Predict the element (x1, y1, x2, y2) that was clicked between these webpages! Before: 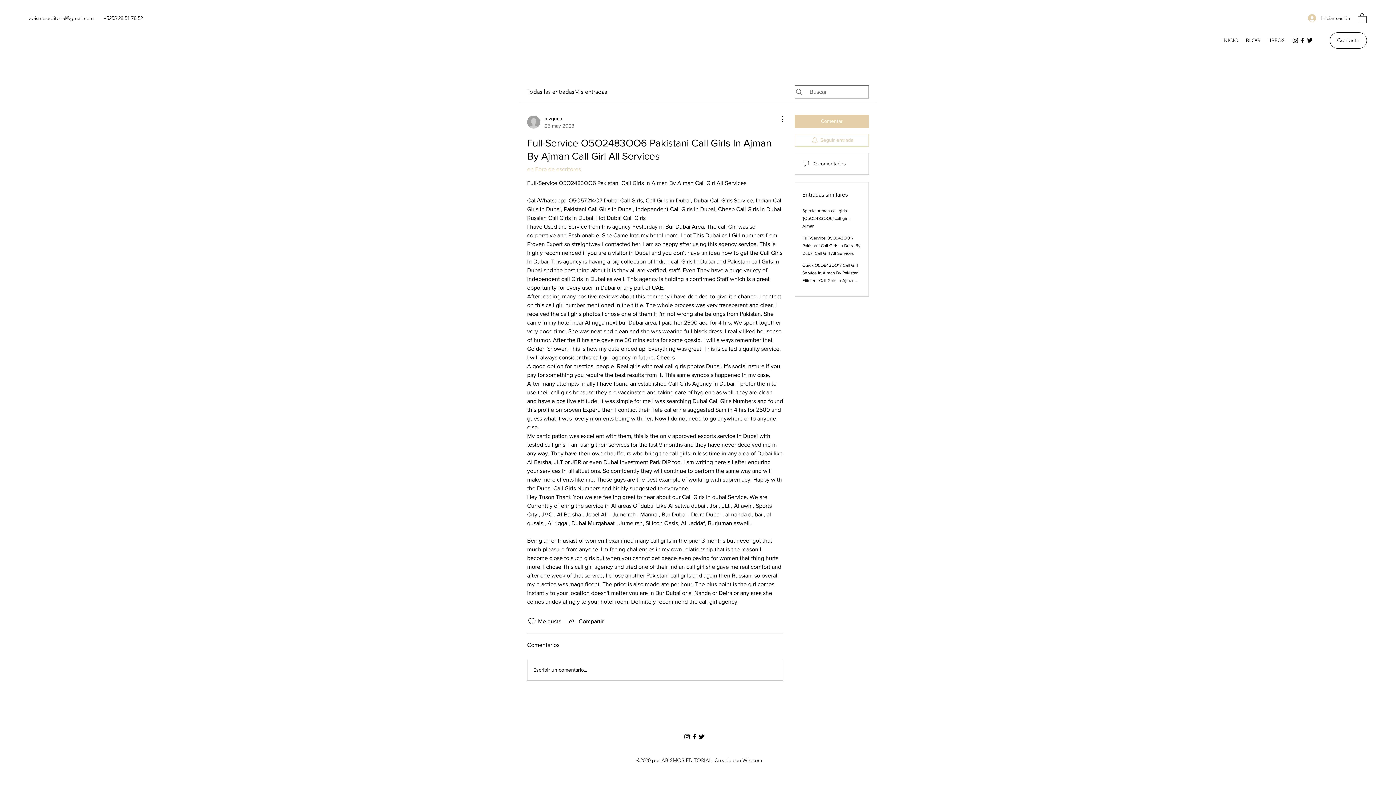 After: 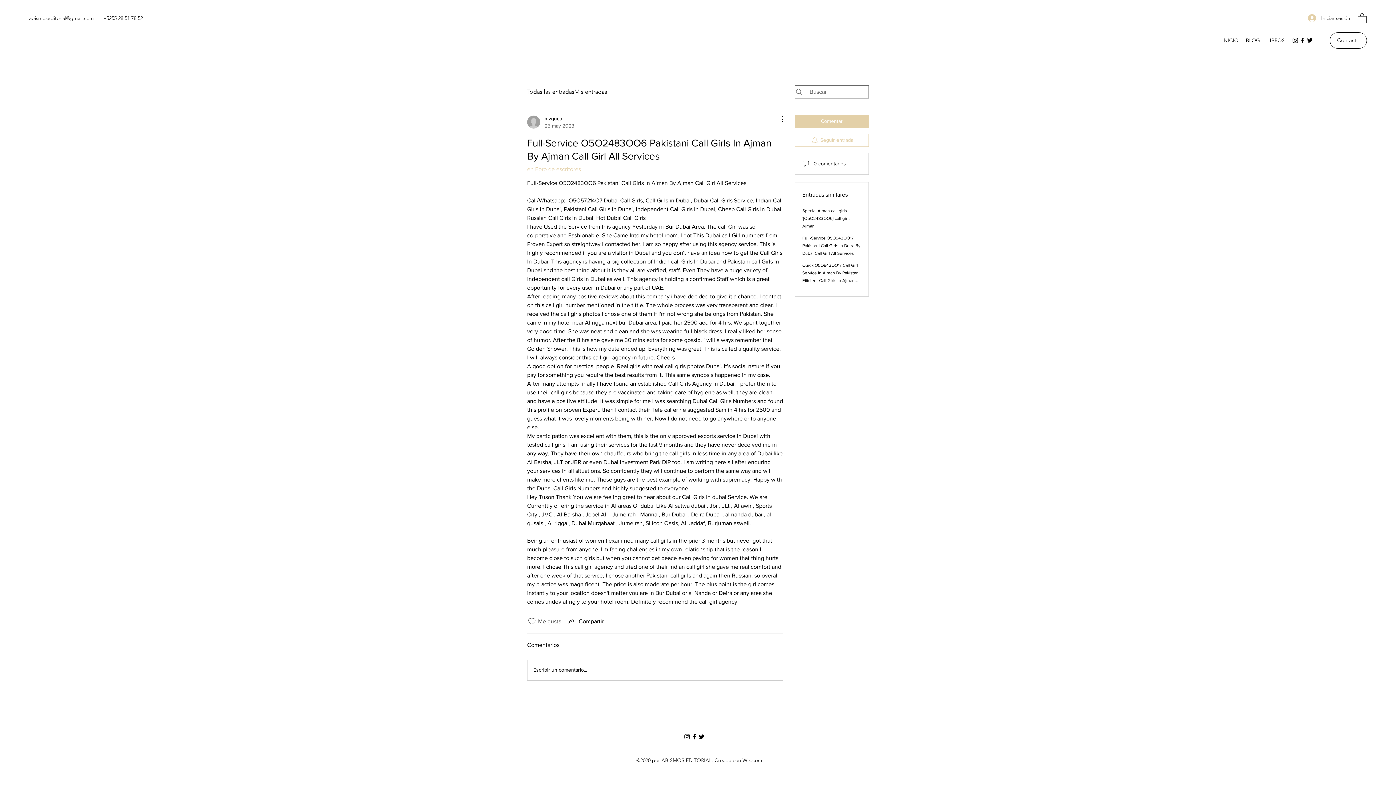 Action: label: Ícono de Me gusta no marcado bbox: (527, 617, 536, 626)